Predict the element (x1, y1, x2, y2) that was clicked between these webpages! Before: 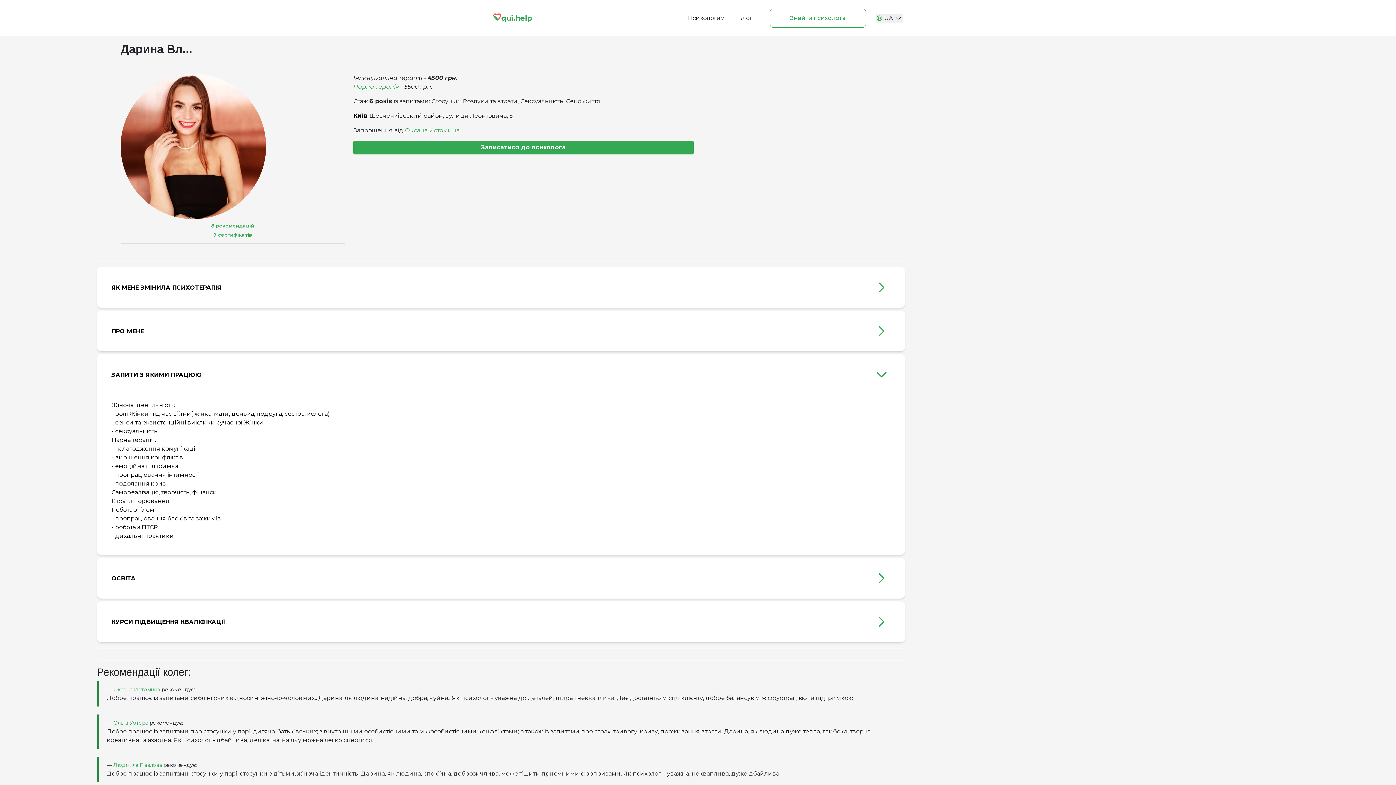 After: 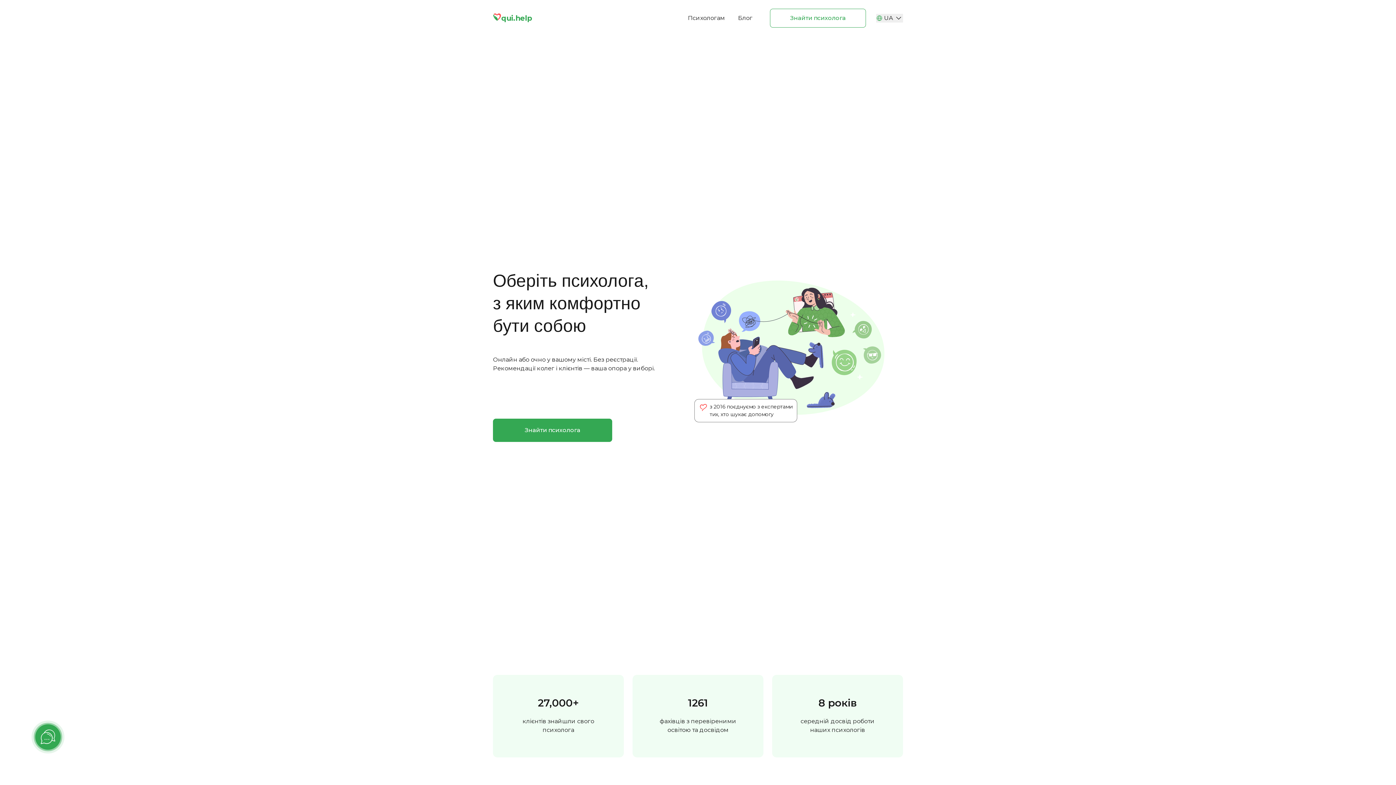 Action: bbox: (493, 13, 532, 23) label: qui.help